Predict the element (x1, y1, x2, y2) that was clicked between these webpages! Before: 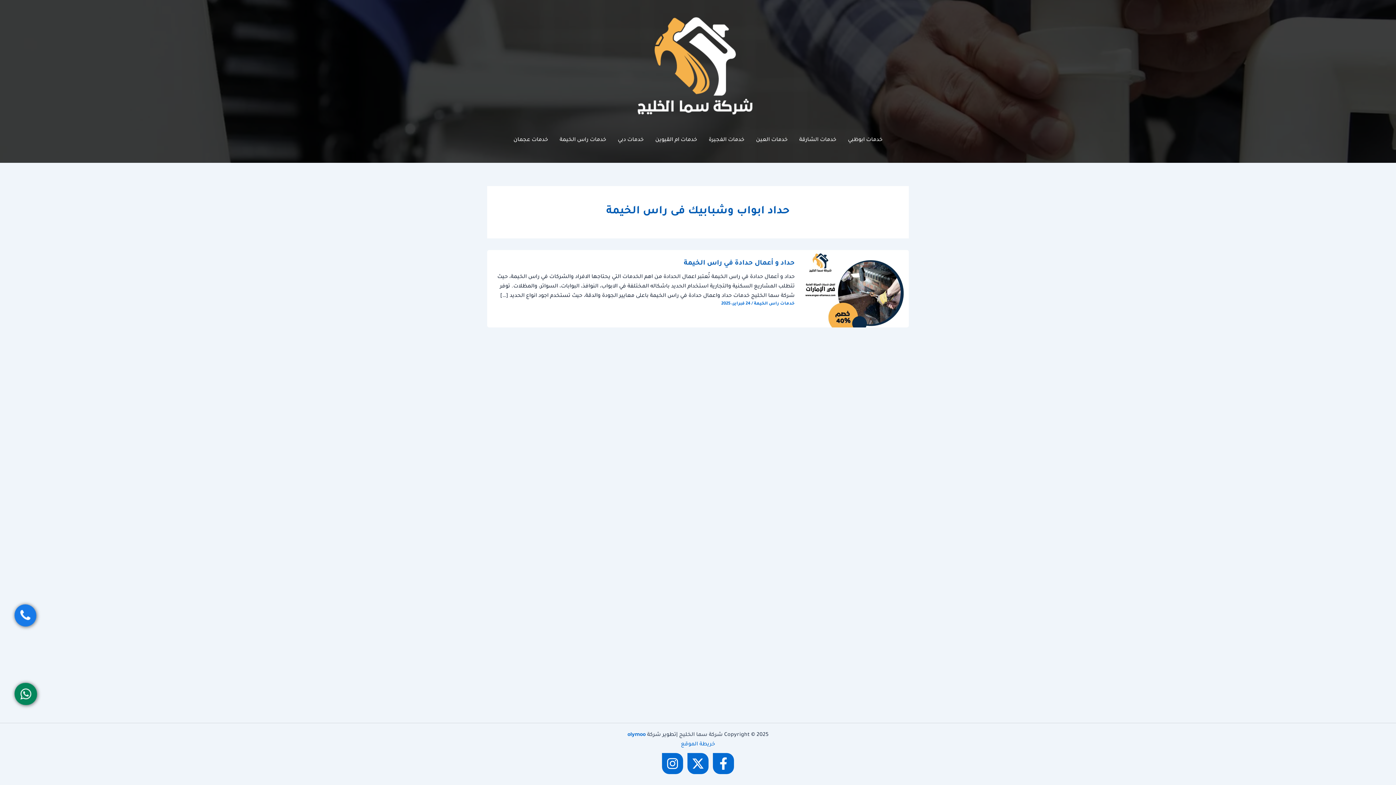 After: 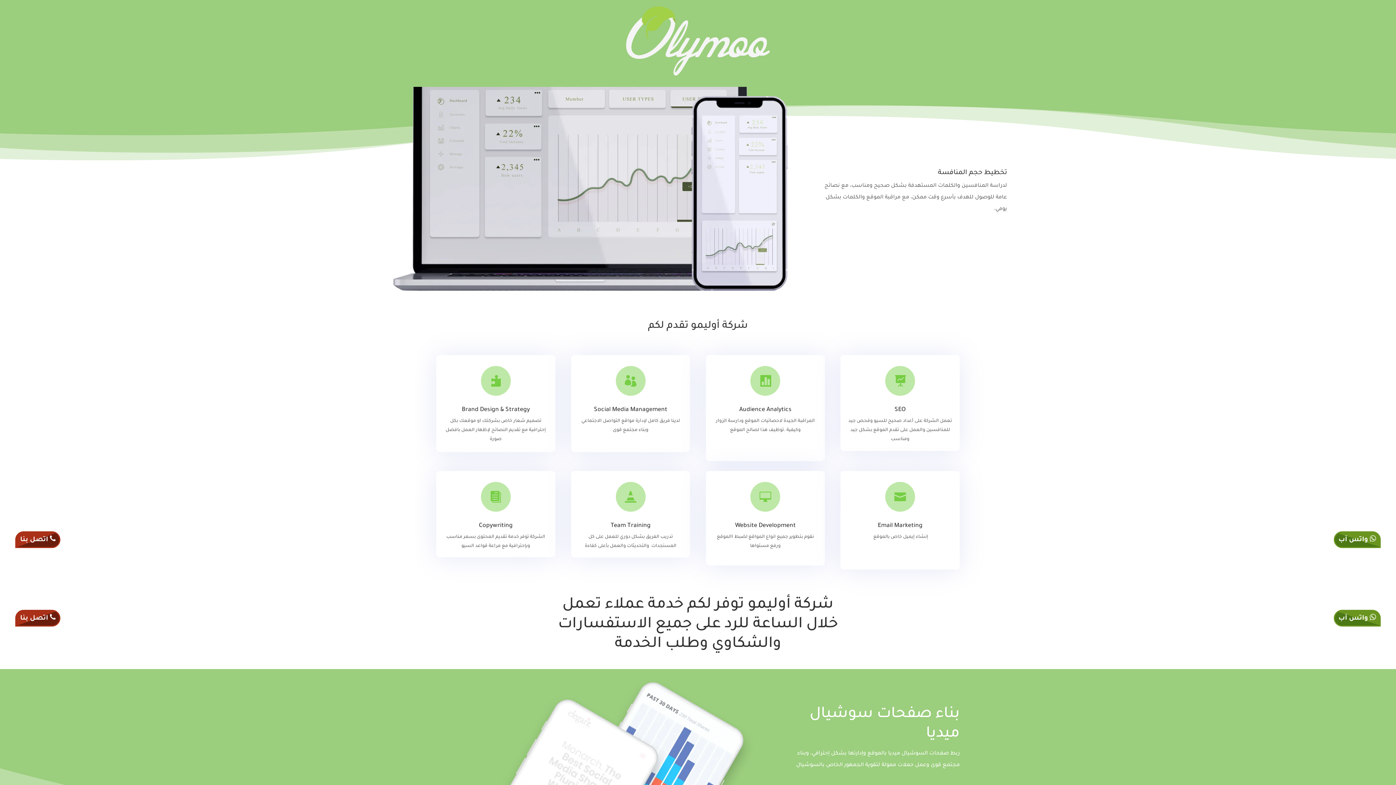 Action: label: olymoo bbox: (627, 732, 645, 738)